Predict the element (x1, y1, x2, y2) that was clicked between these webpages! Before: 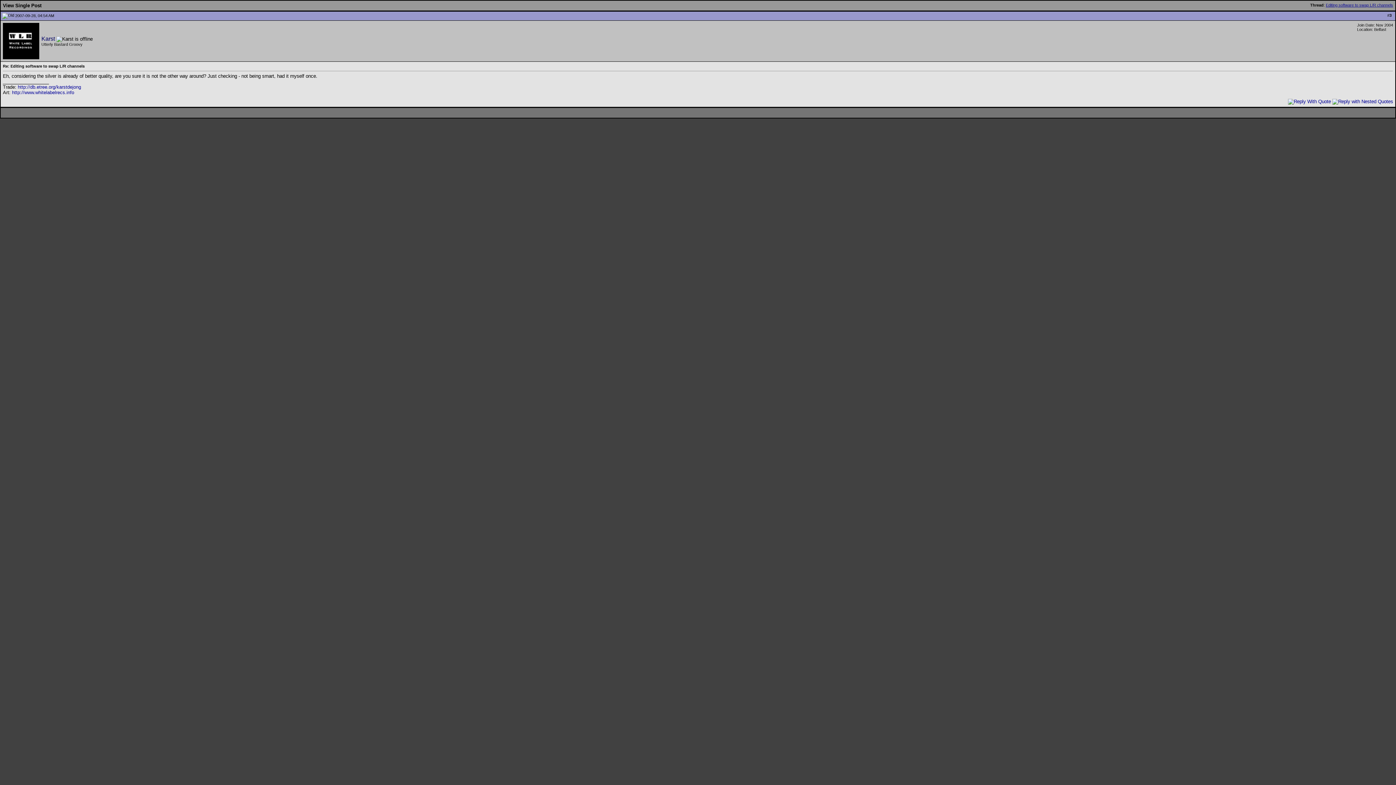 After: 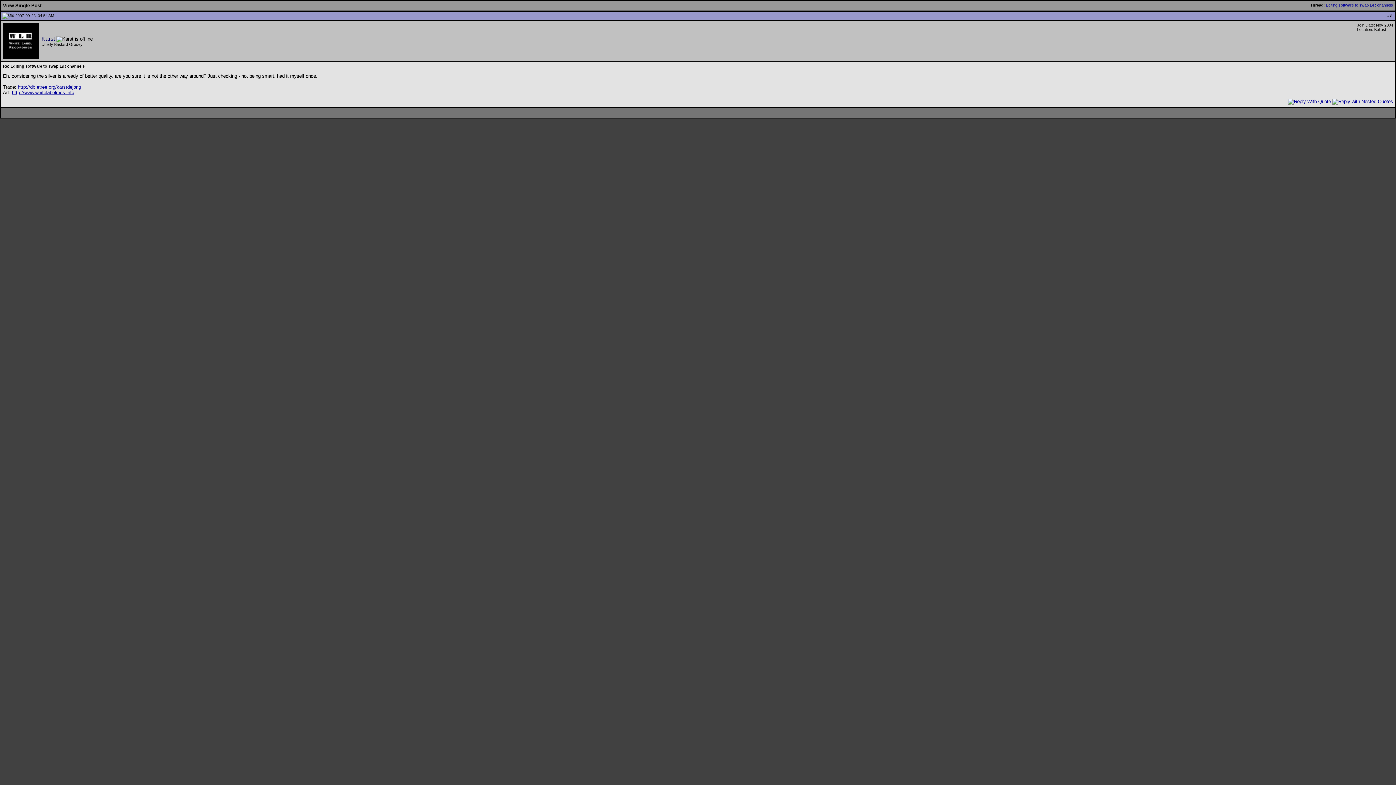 Action: bbox: (12, 89, 74, 95) label: http://www.whitelabelrecs.info